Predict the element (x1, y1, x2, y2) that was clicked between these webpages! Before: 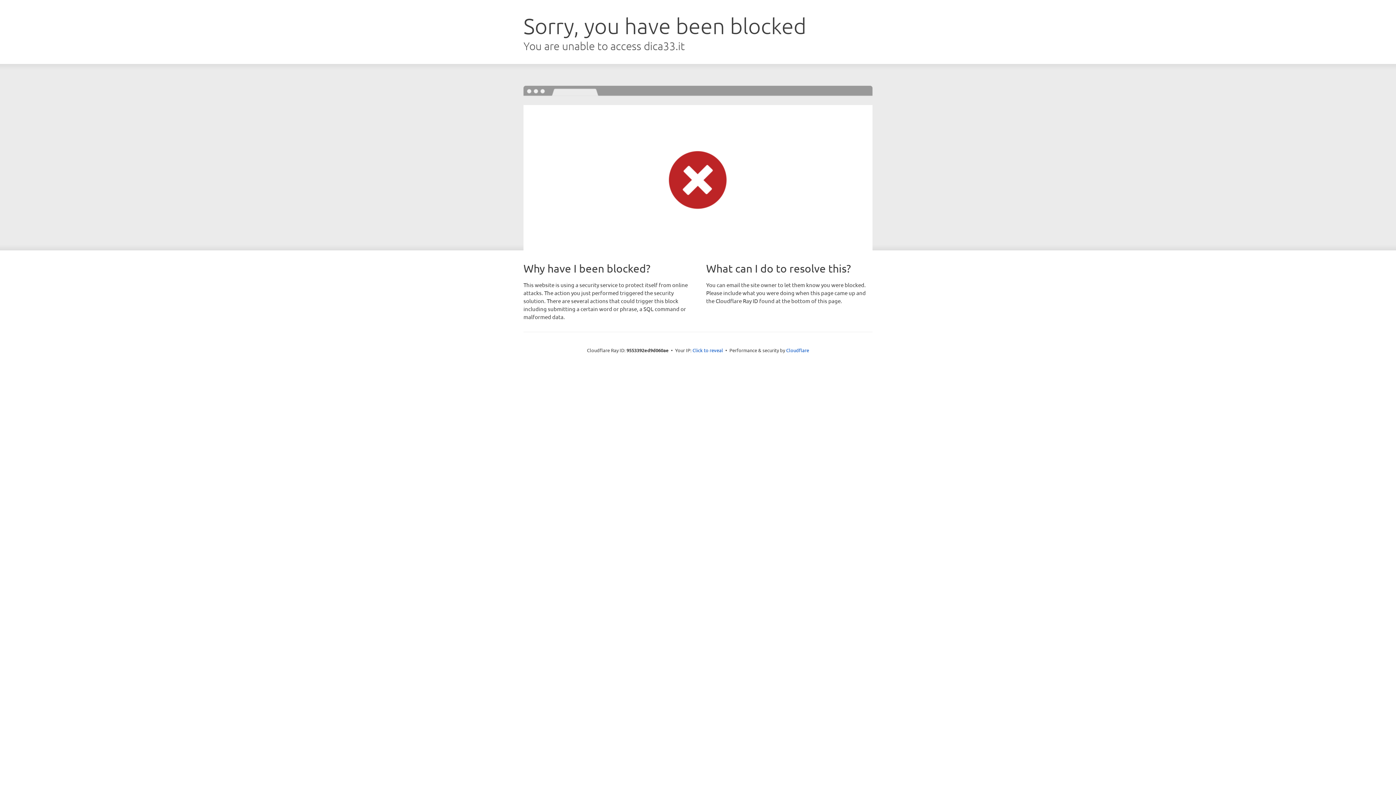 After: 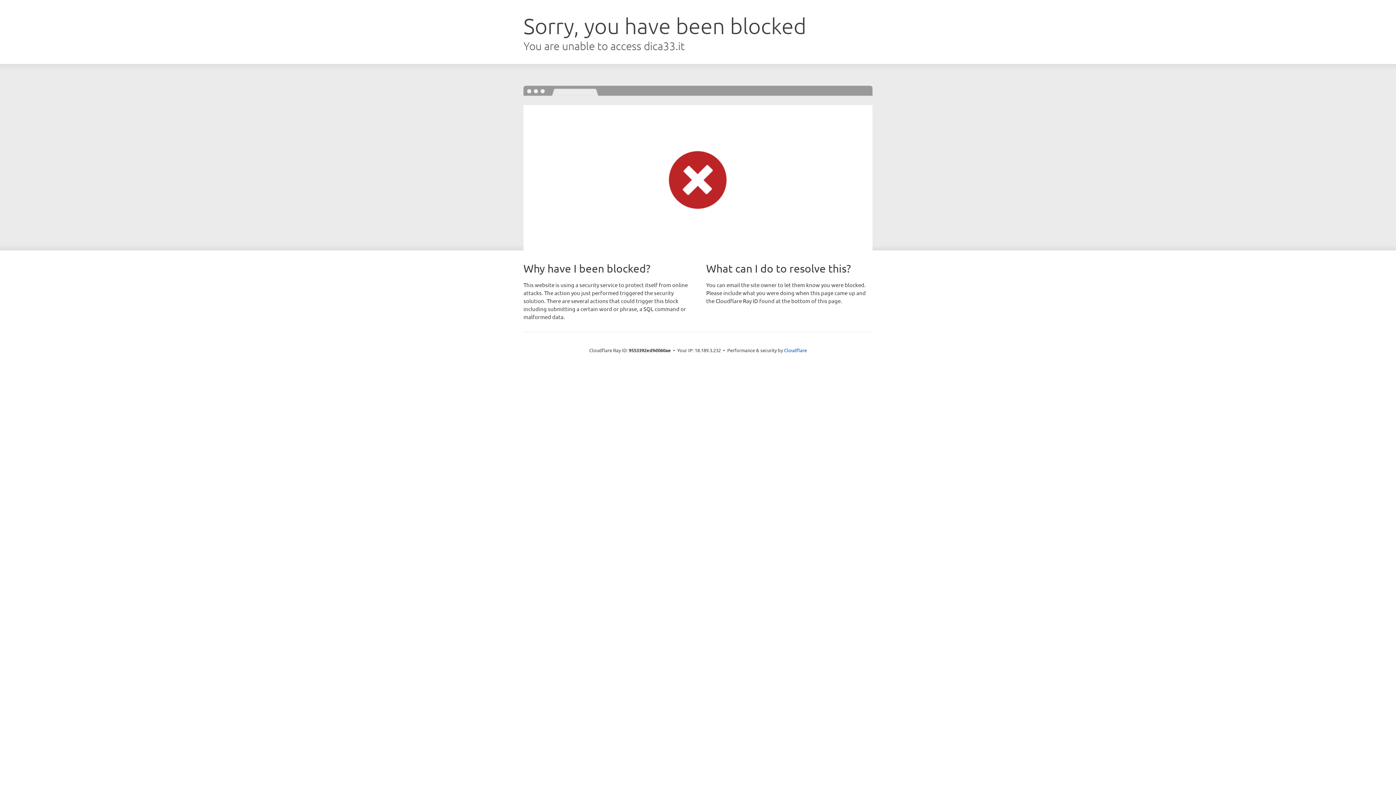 Action: bbox: (692, 346, 723, 353) label: Click to reveal